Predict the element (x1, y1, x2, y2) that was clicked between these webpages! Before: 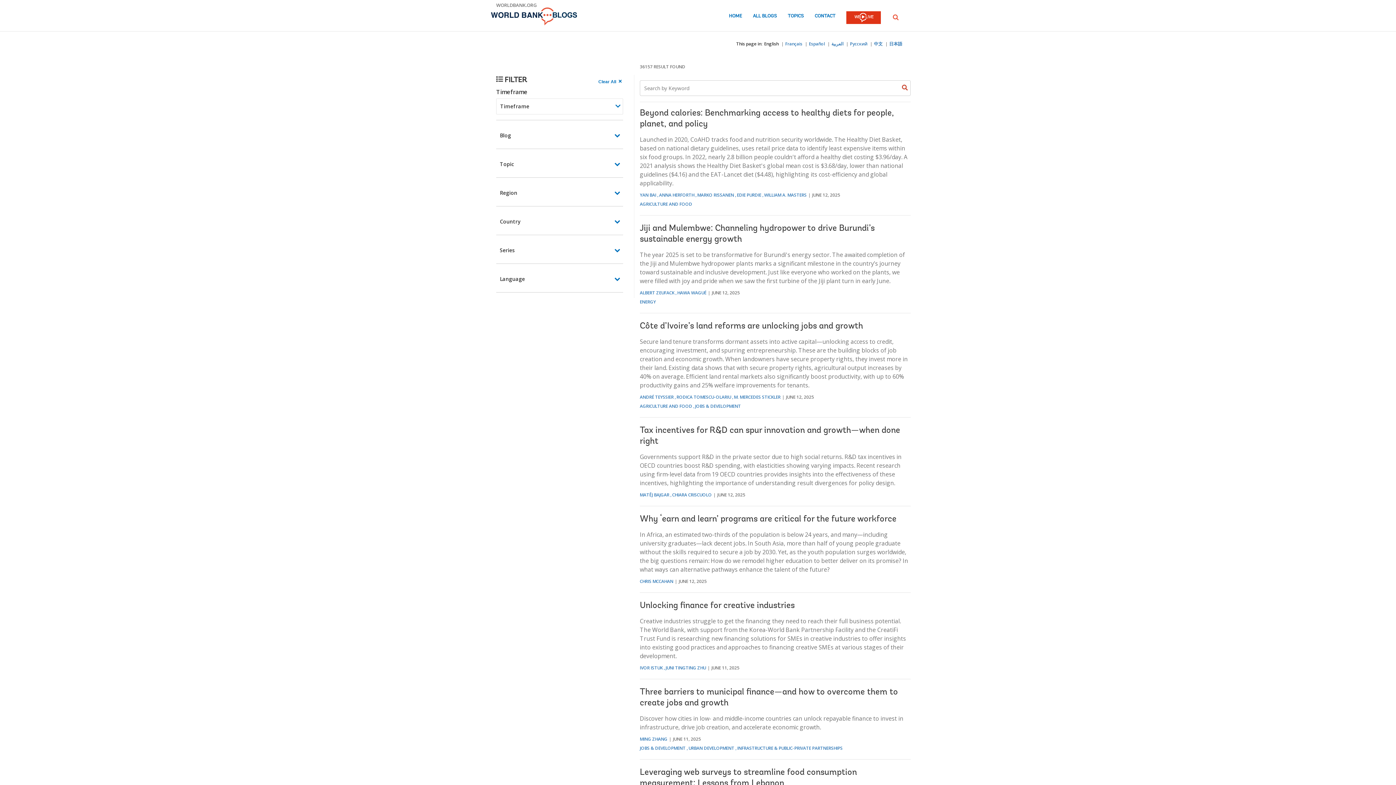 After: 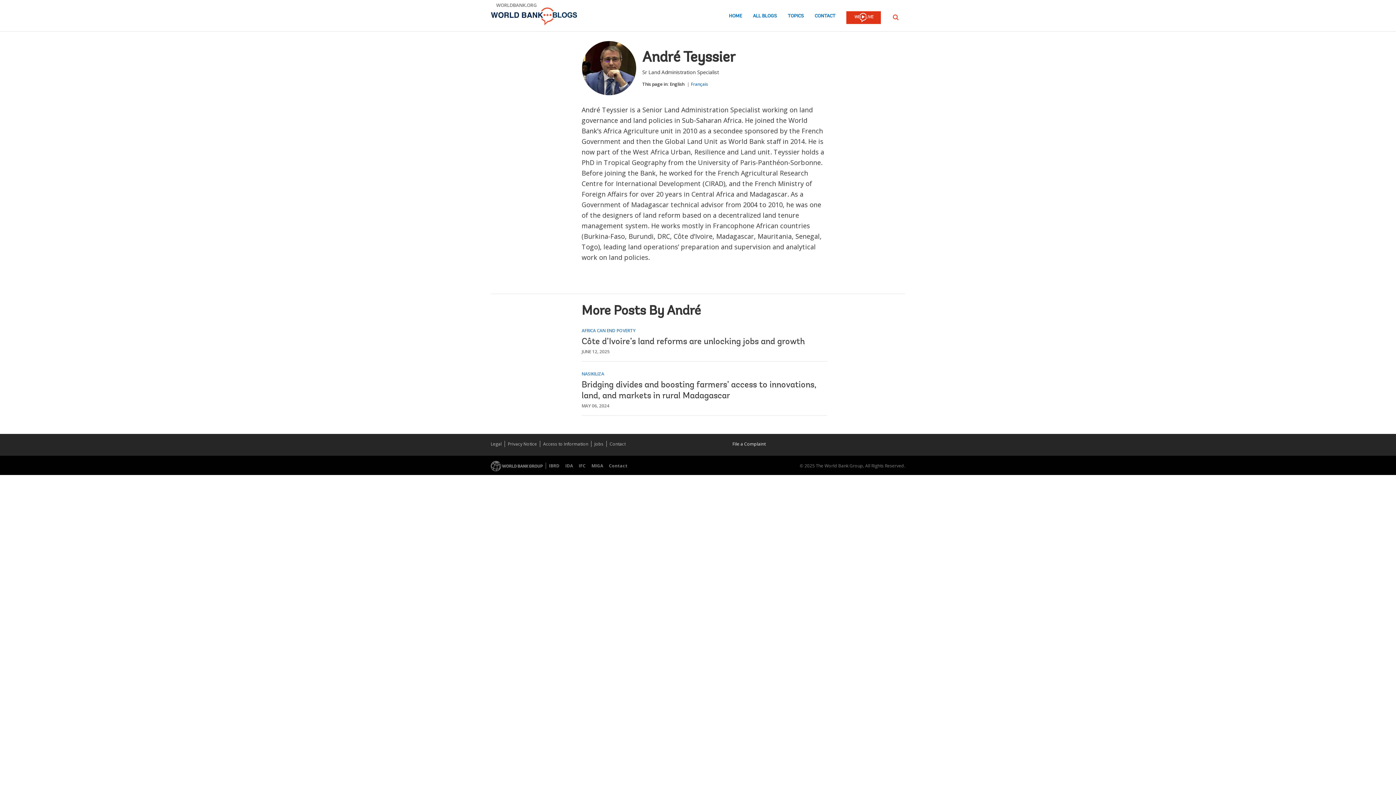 Action: label: ANDRÉ TEYSSIER bbox: (640, 394, 673, 400)